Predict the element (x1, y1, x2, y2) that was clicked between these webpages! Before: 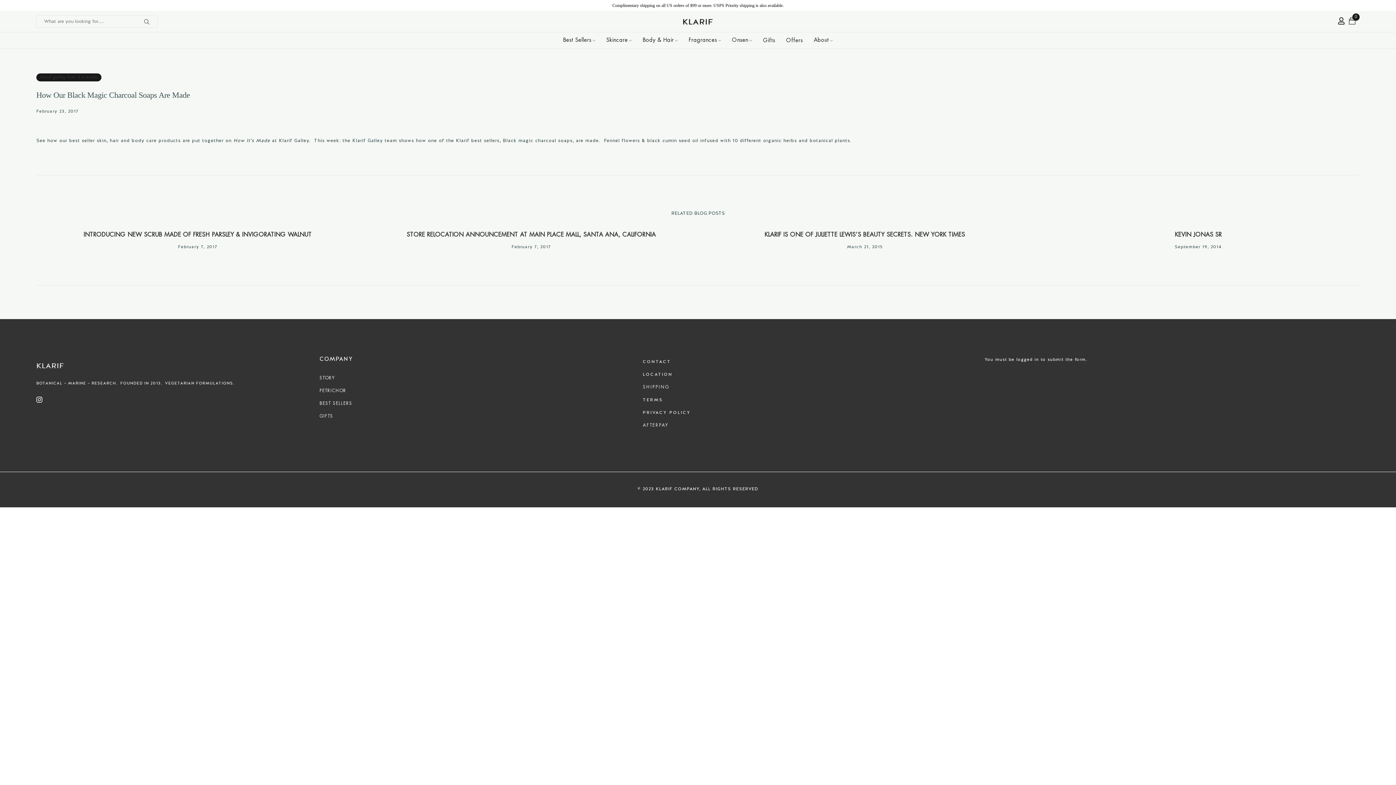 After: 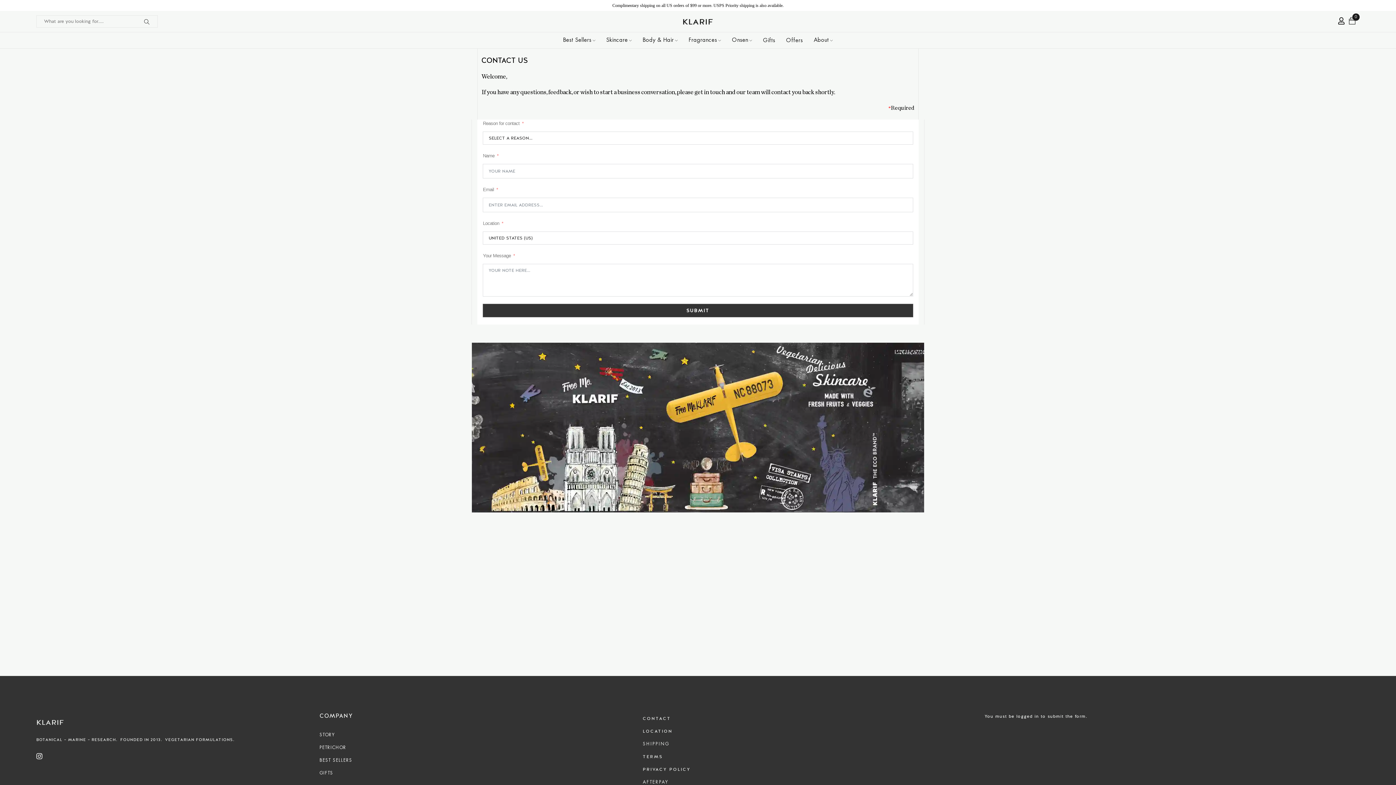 Action: bbox: (643, 359, 671, 364) label: CONTACT